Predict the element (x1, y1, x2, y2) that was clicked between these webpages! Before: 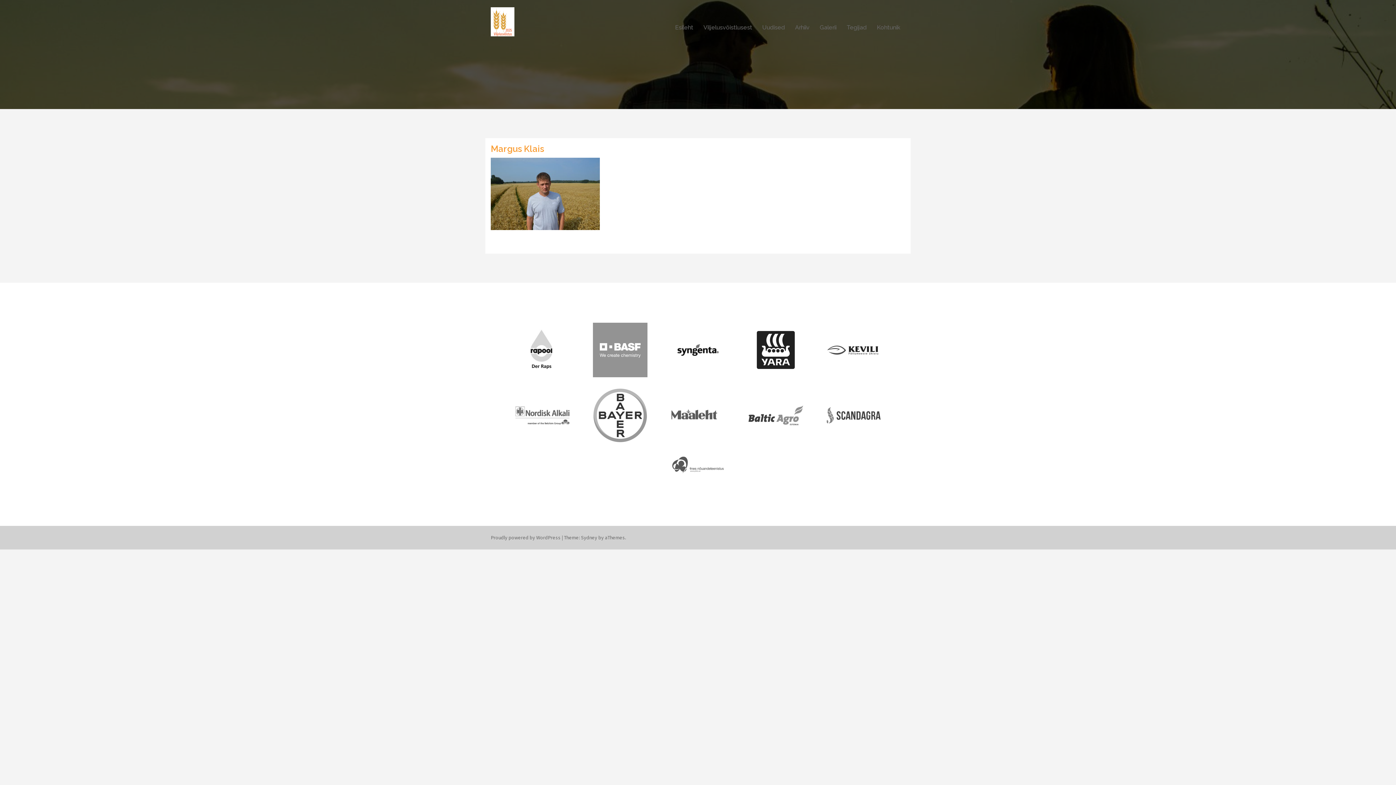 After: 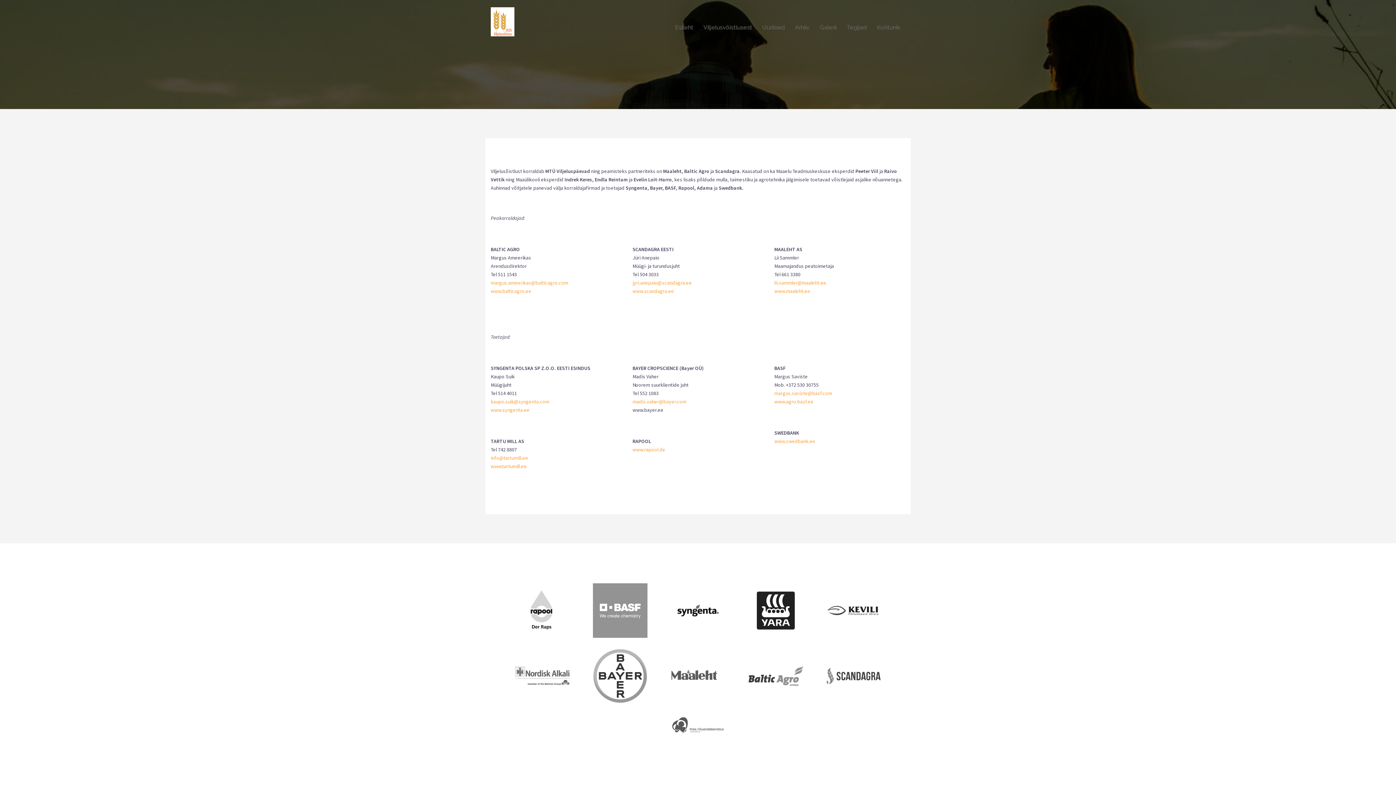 Action: bbox: (846, 22, 866, 32) label: Tegijad